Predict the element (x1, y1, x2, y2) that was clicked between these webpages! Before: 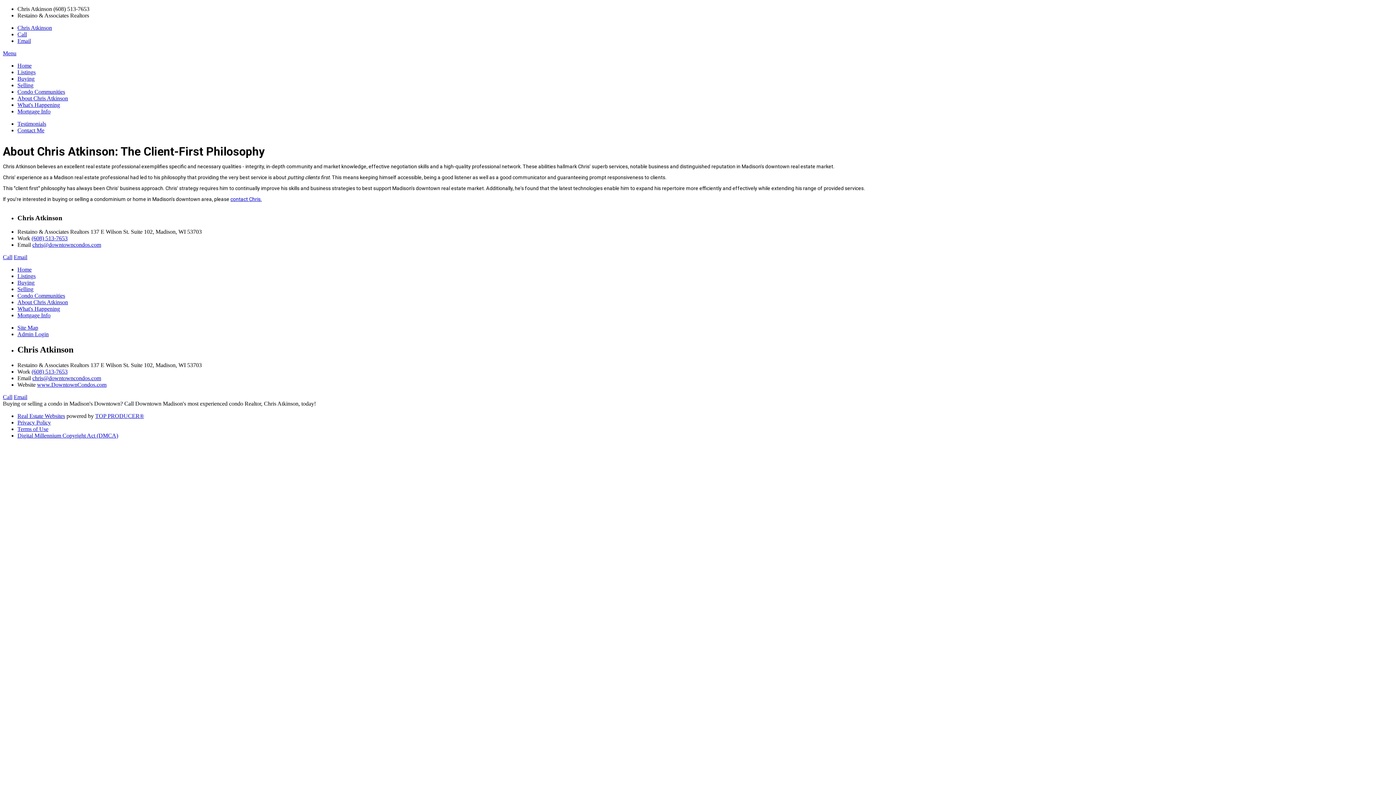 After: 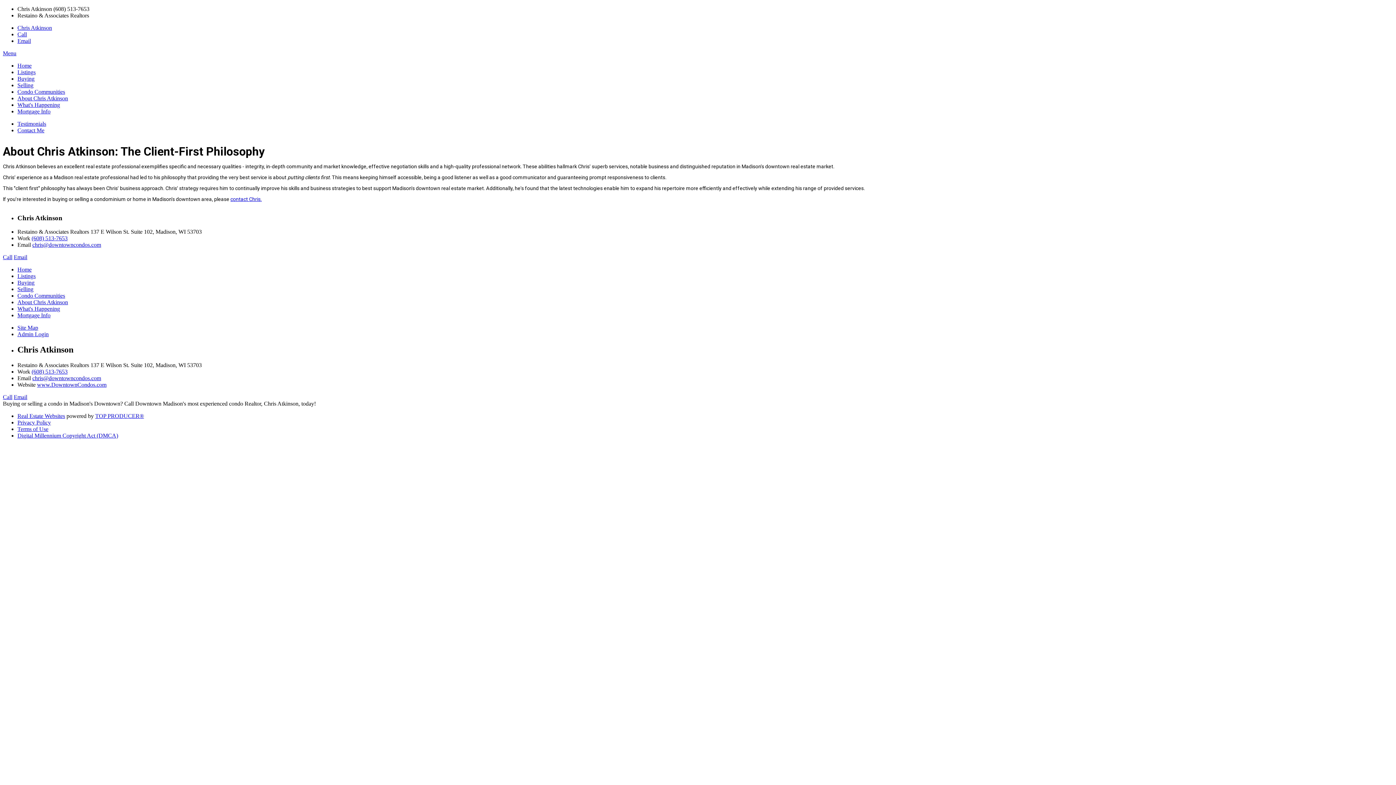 Action: label: TOP PRODUCER® bbox: (95, 413, 144, 419)